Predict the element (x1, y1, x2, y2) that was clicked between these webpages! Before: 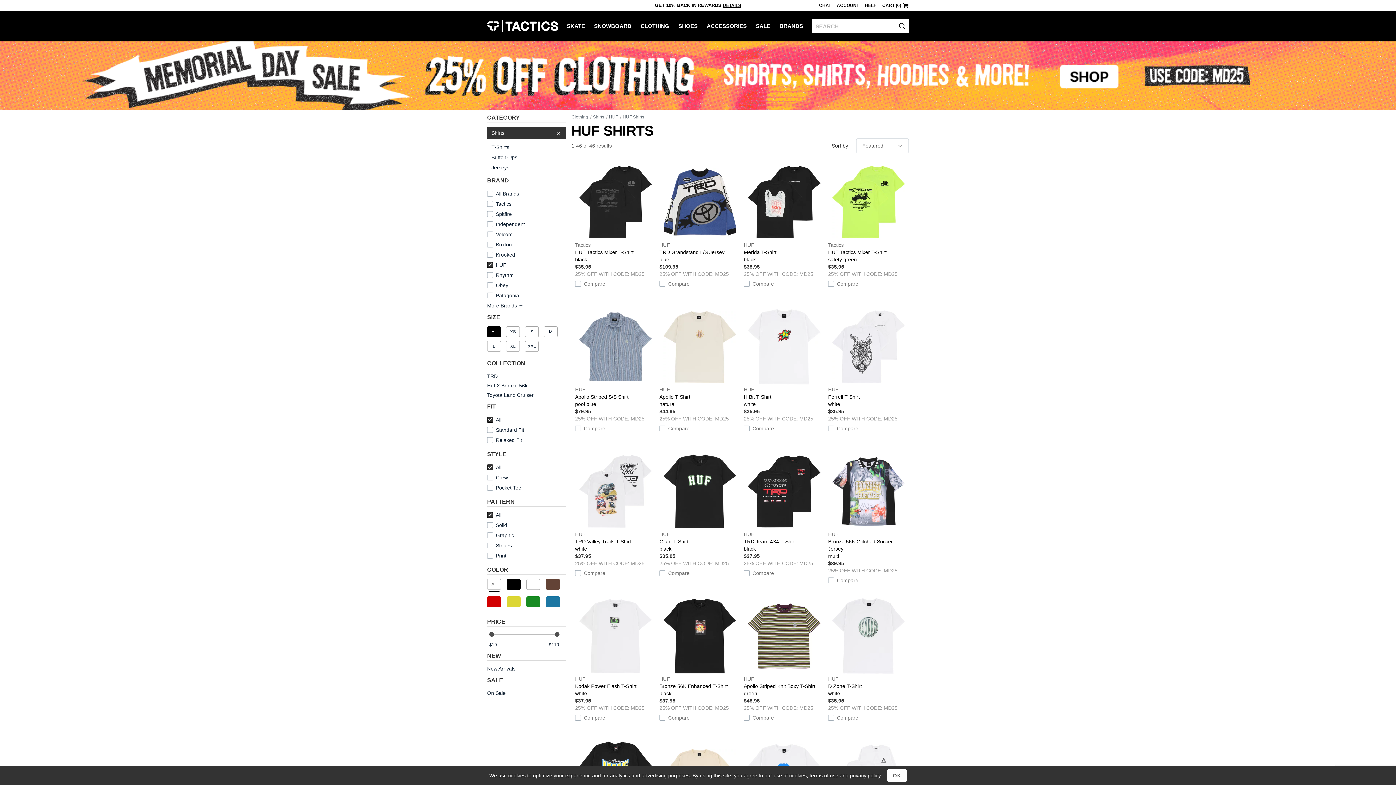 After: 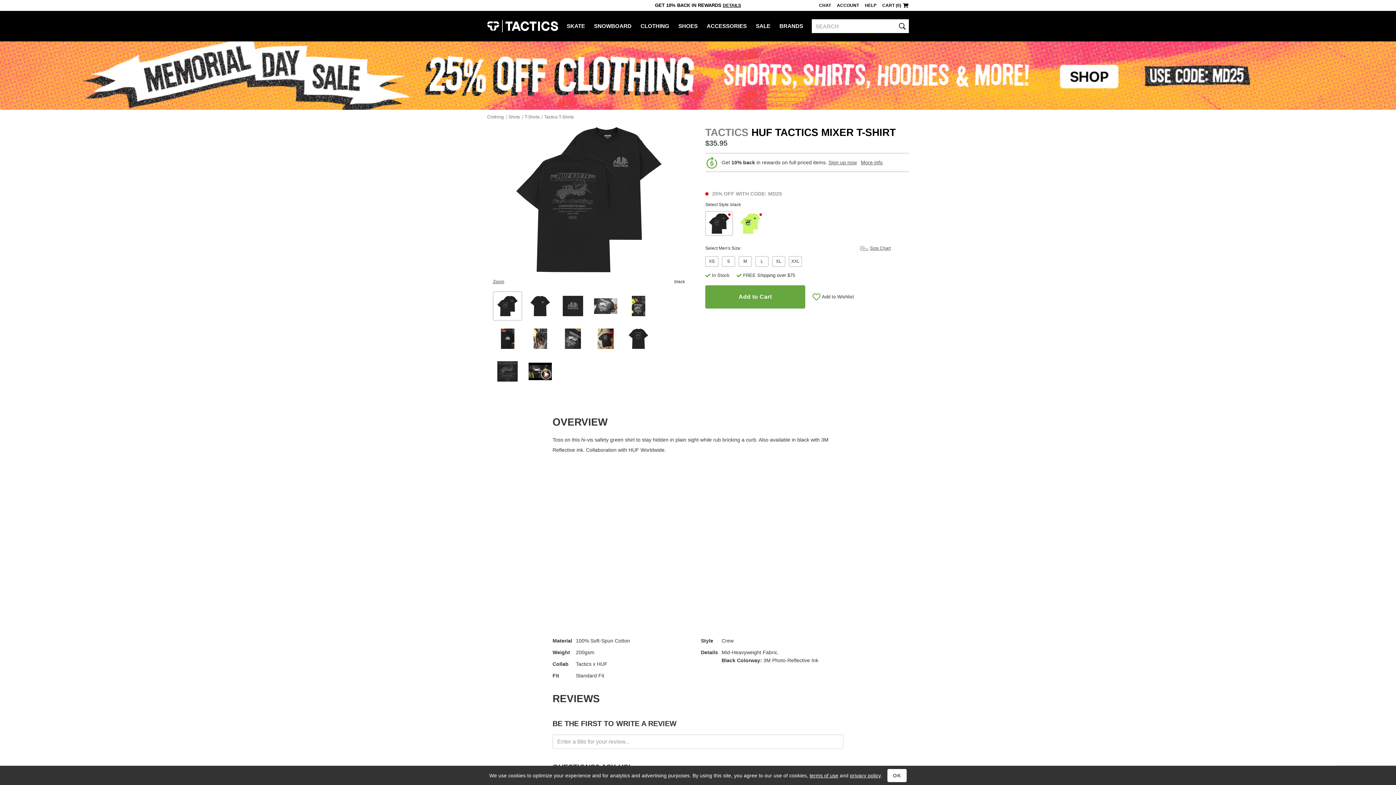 Action: label: Tactics
HUF Tactics Mixer T-Shirt
black bbox: (575, 162, 656, 263)